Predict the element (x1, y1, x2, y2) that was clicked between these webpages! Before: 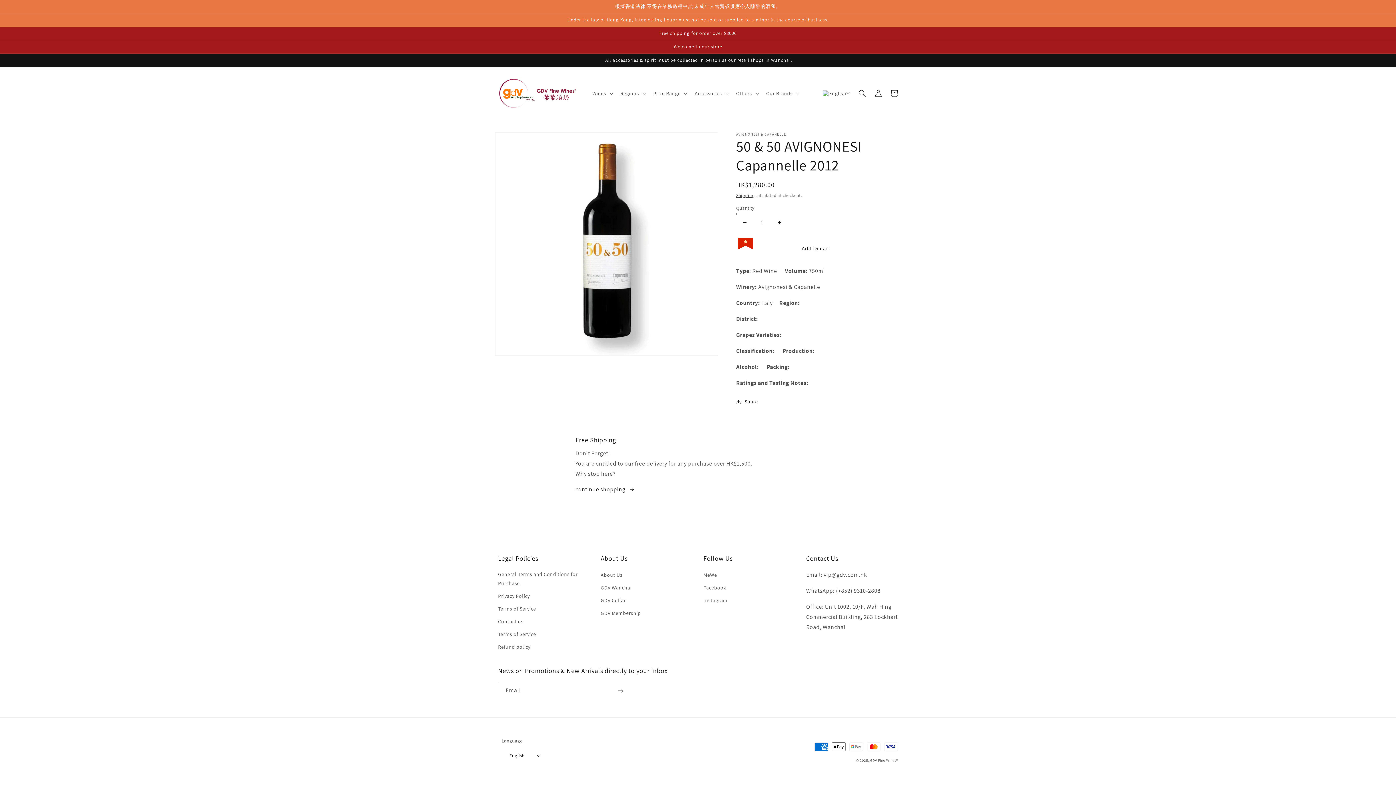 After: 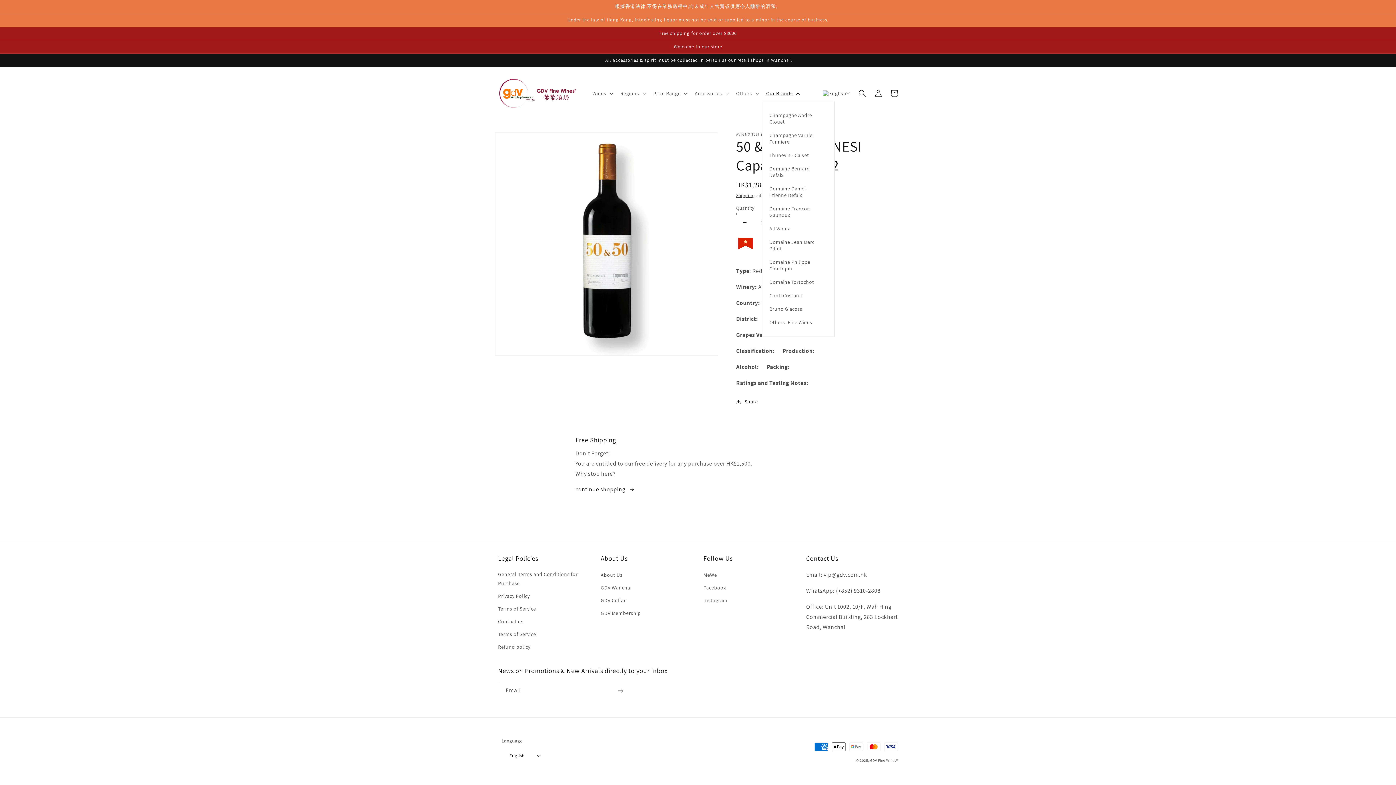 Action: bbox: (762, 85, 802, 100) label: Our Brands